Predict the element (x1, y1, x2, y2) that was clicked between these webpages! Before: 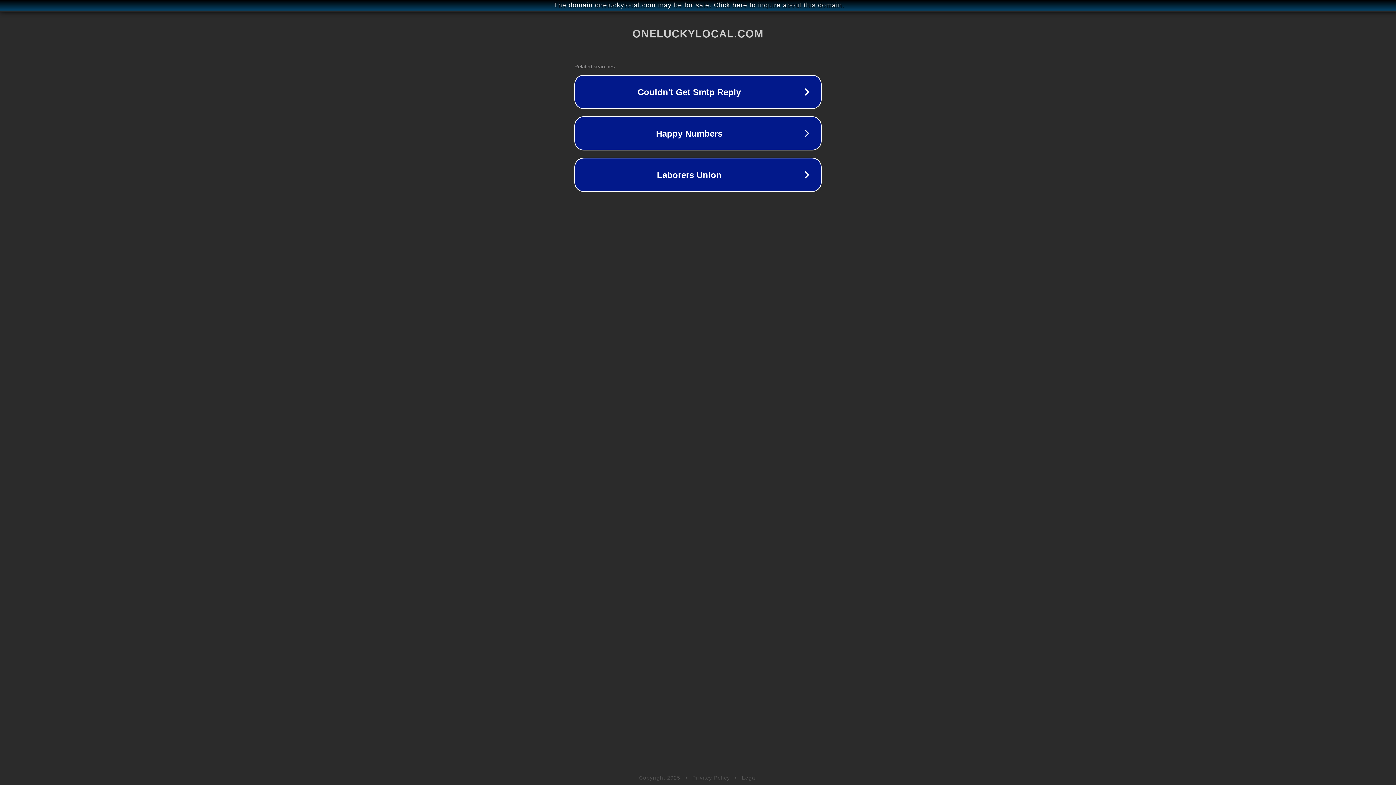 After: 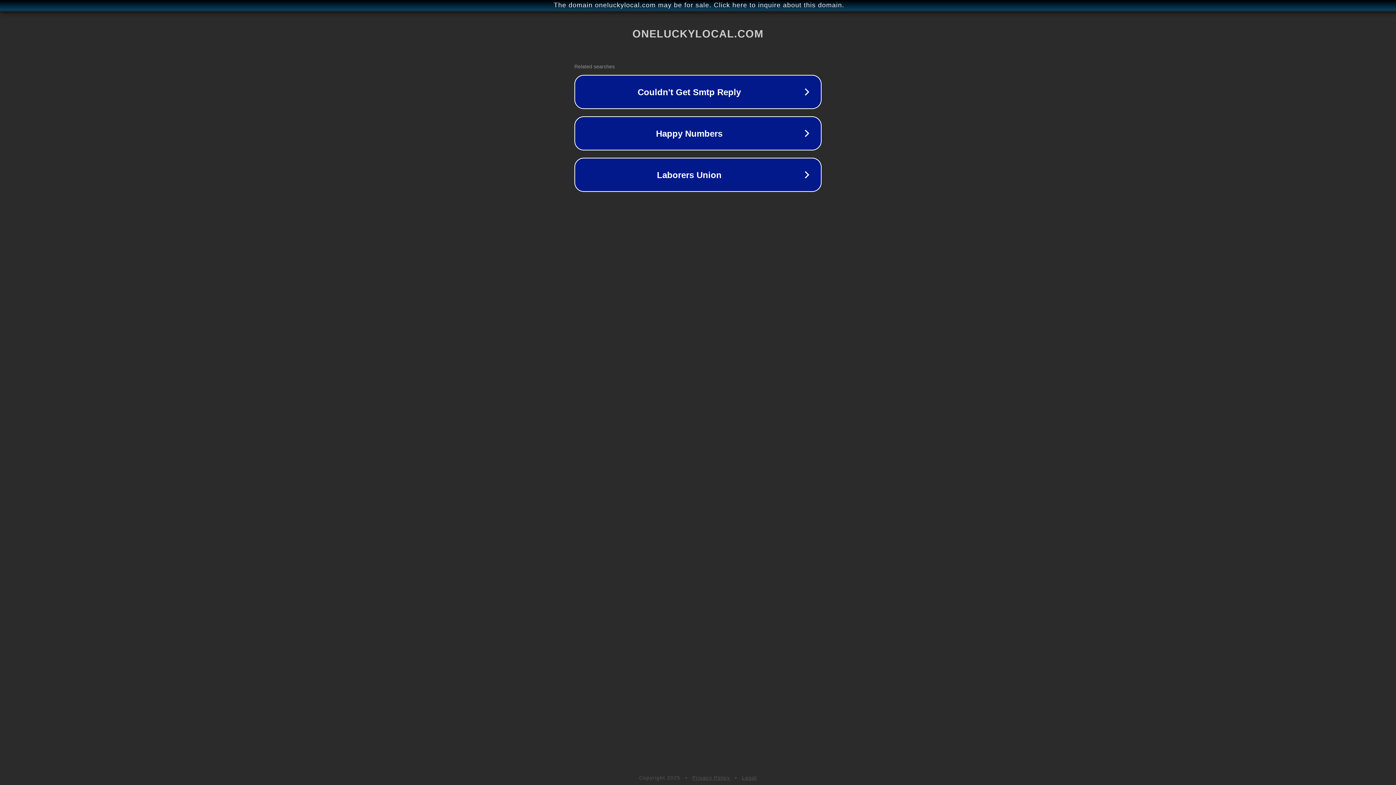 Action: label: Privacy Policy bbox: (692, 775, 730, 781)